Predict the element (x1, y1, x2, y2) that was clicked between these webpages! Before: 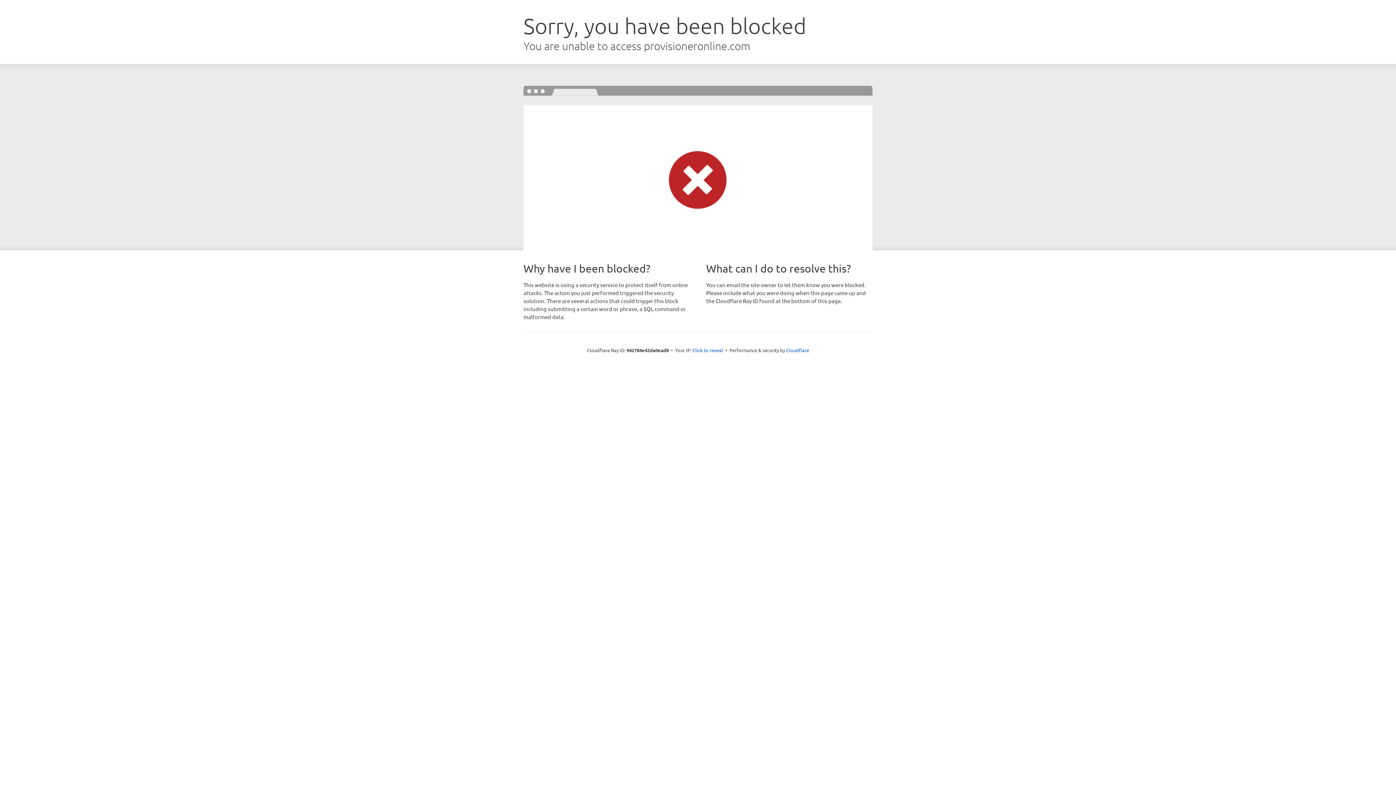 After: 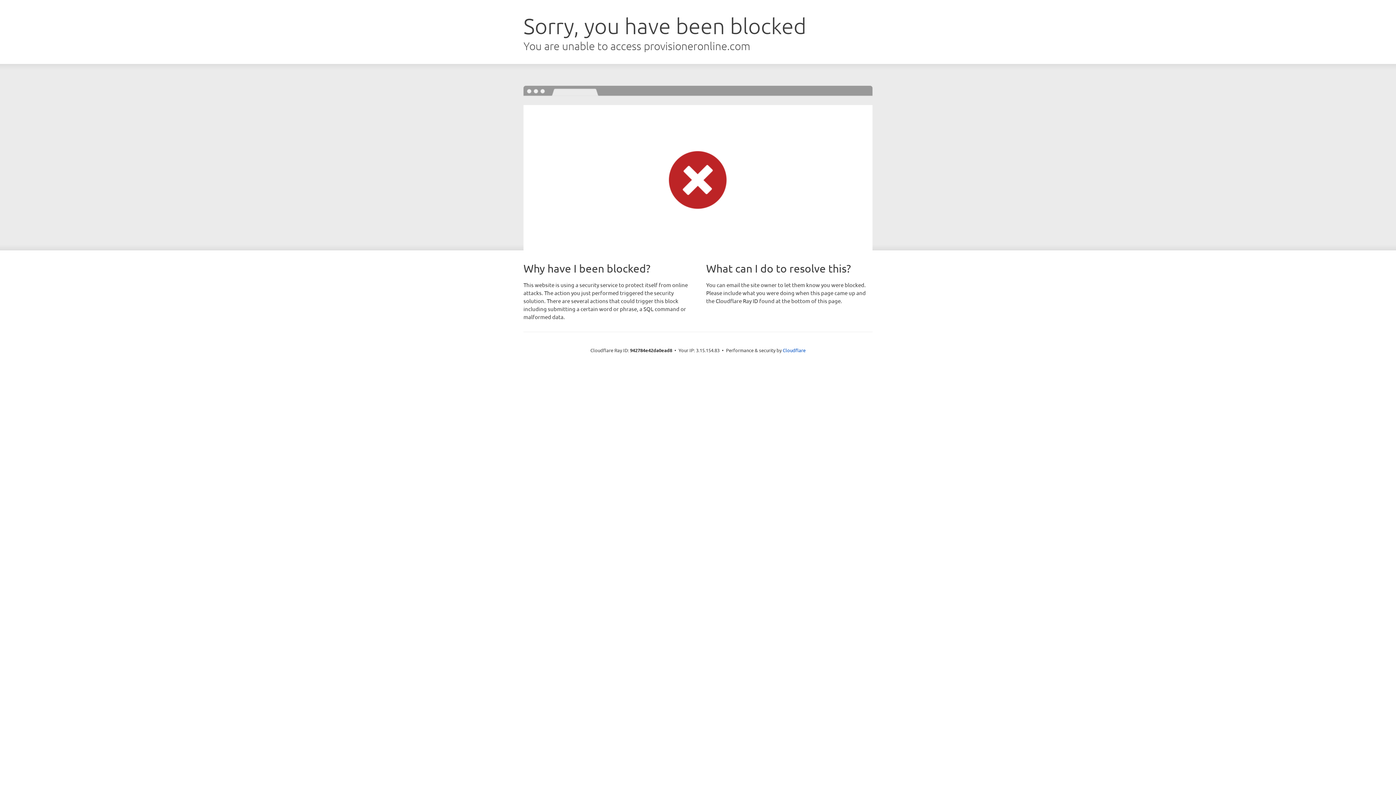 Action: label: Click to reveal bbox: (692, 346, 723, 353)